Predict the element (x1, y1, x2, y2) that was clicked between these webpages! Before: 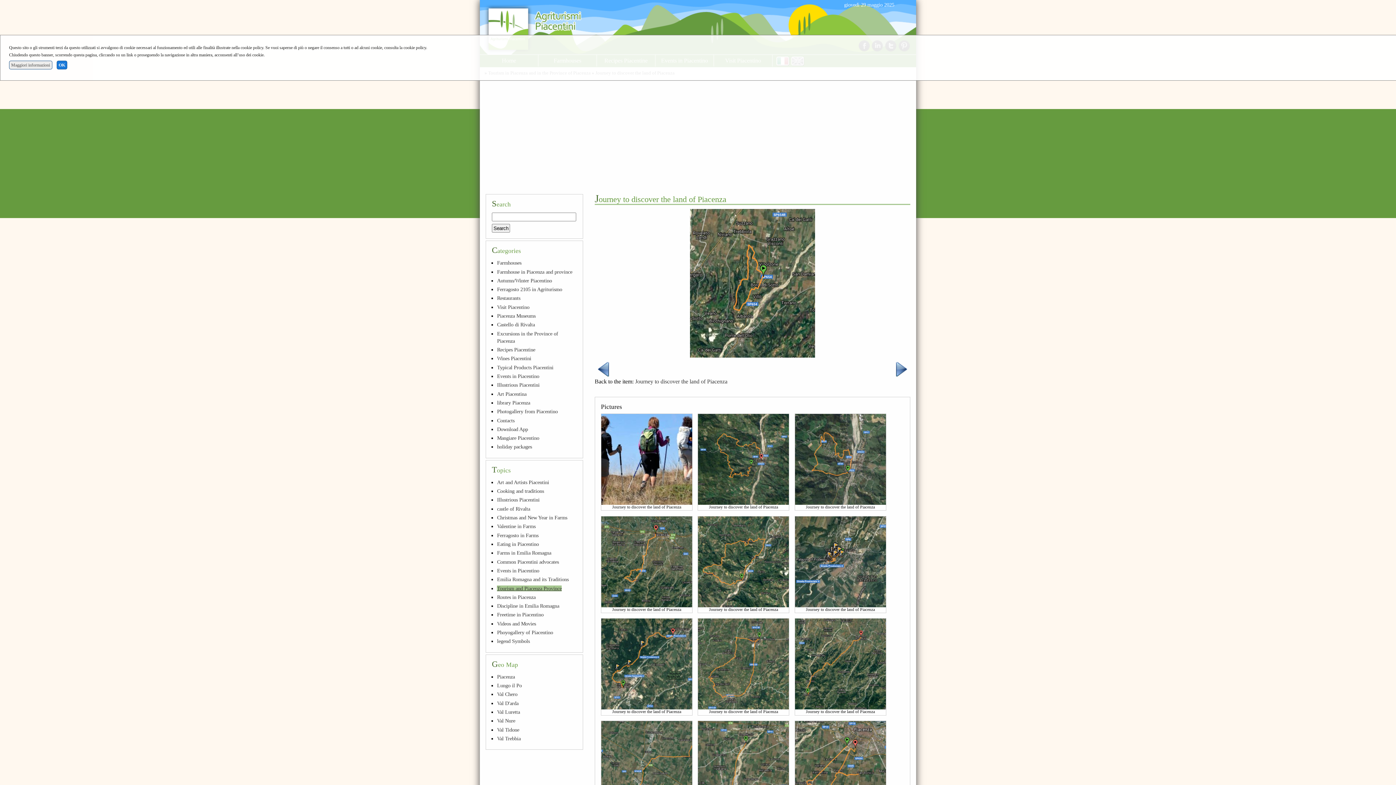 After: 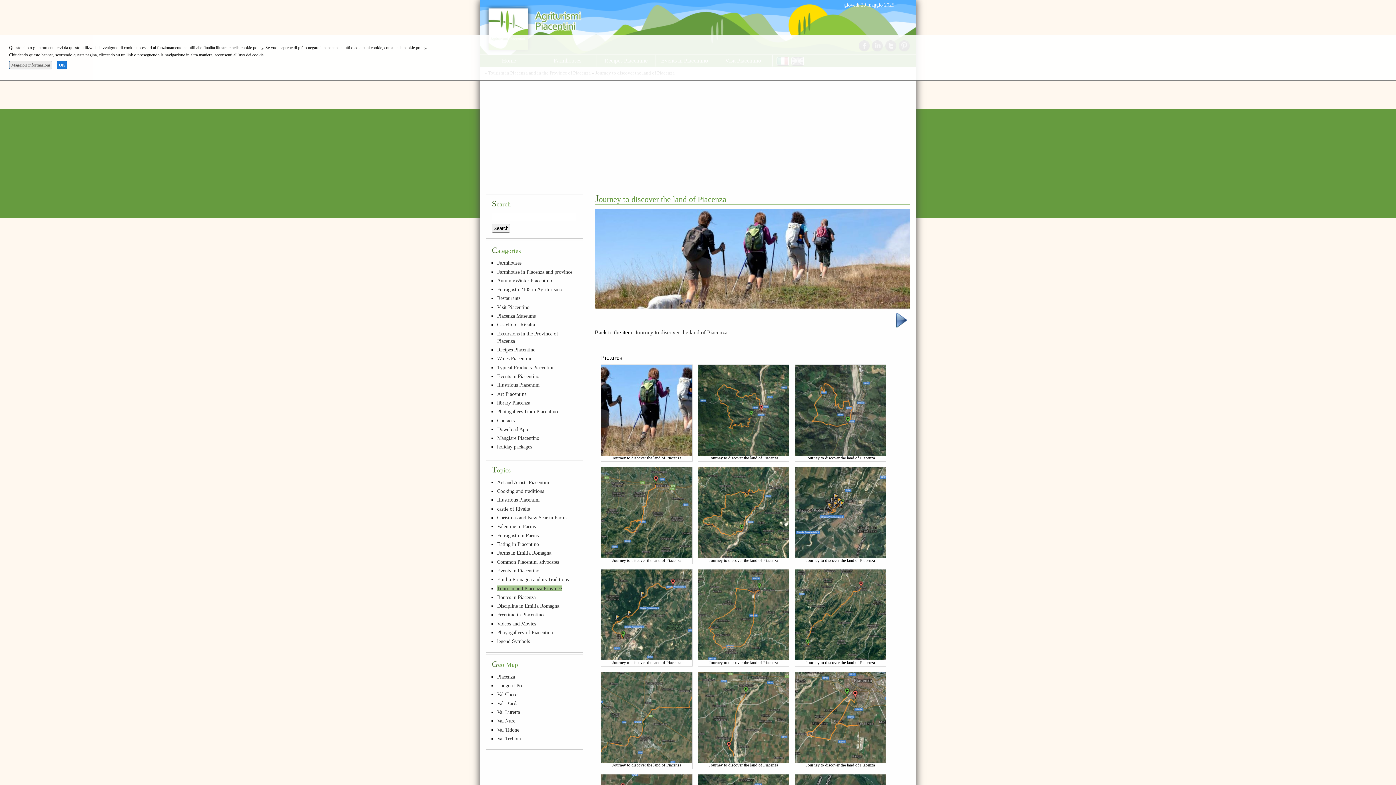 Action: bbox: (601, 456, 692, 461)